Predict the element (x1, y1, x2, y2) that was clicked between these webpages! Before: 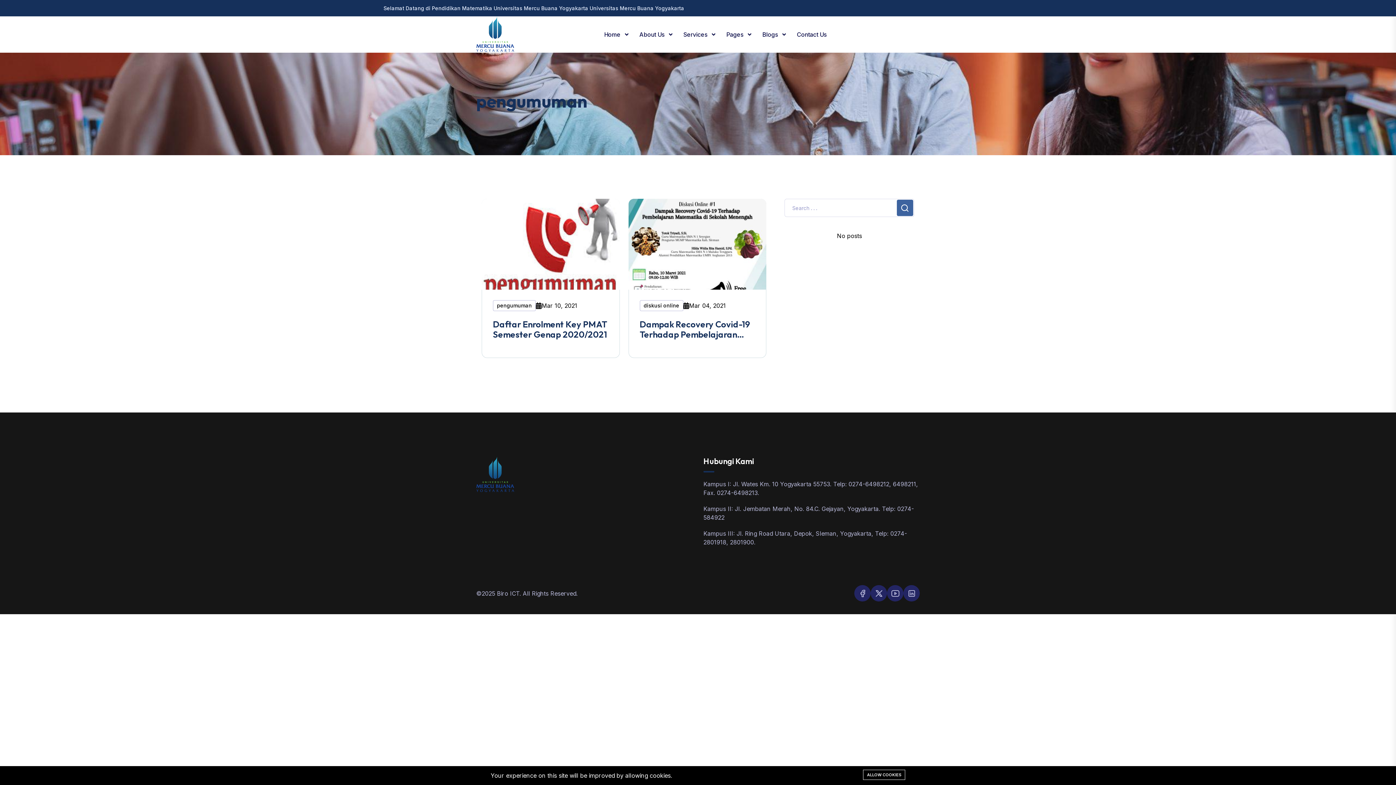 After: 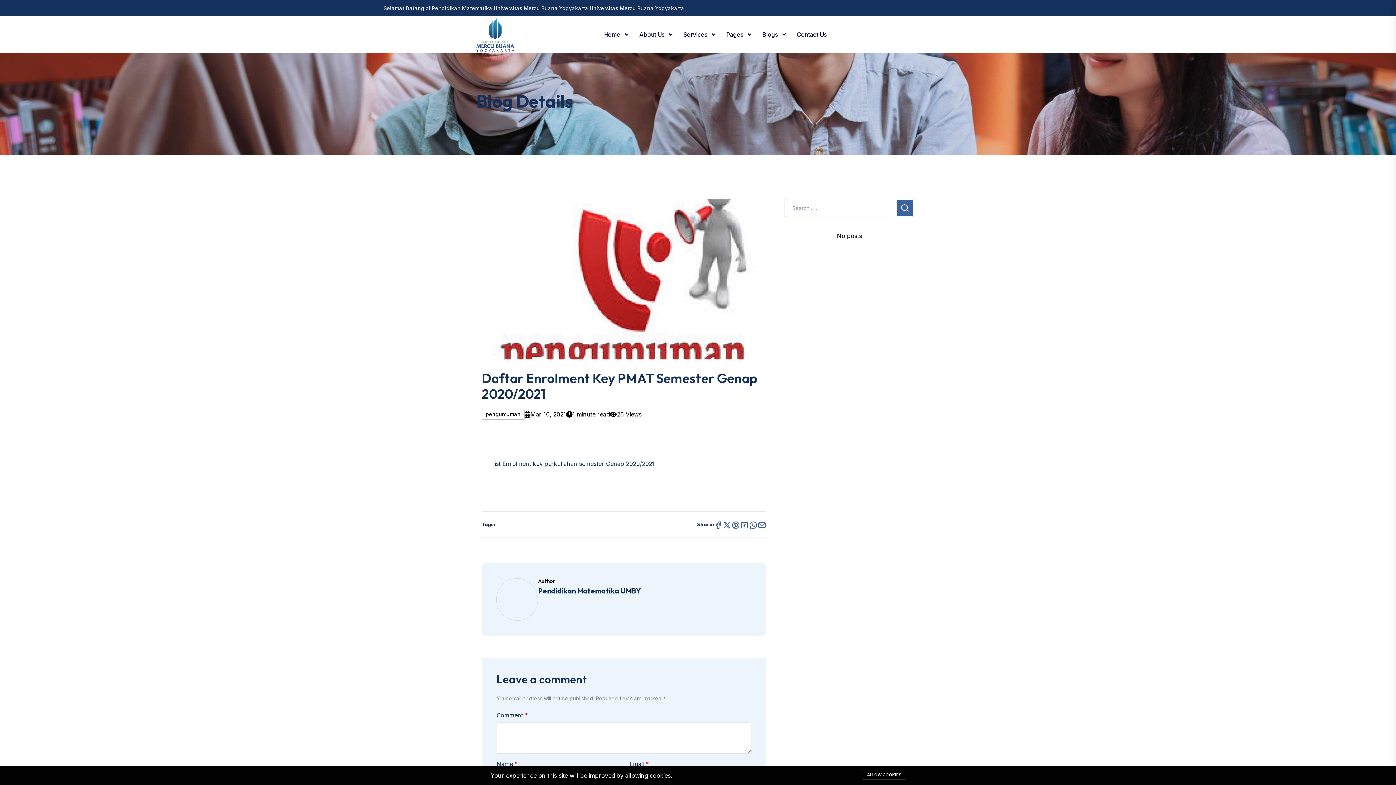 Action: bbox: (481, 198, 619, 289)